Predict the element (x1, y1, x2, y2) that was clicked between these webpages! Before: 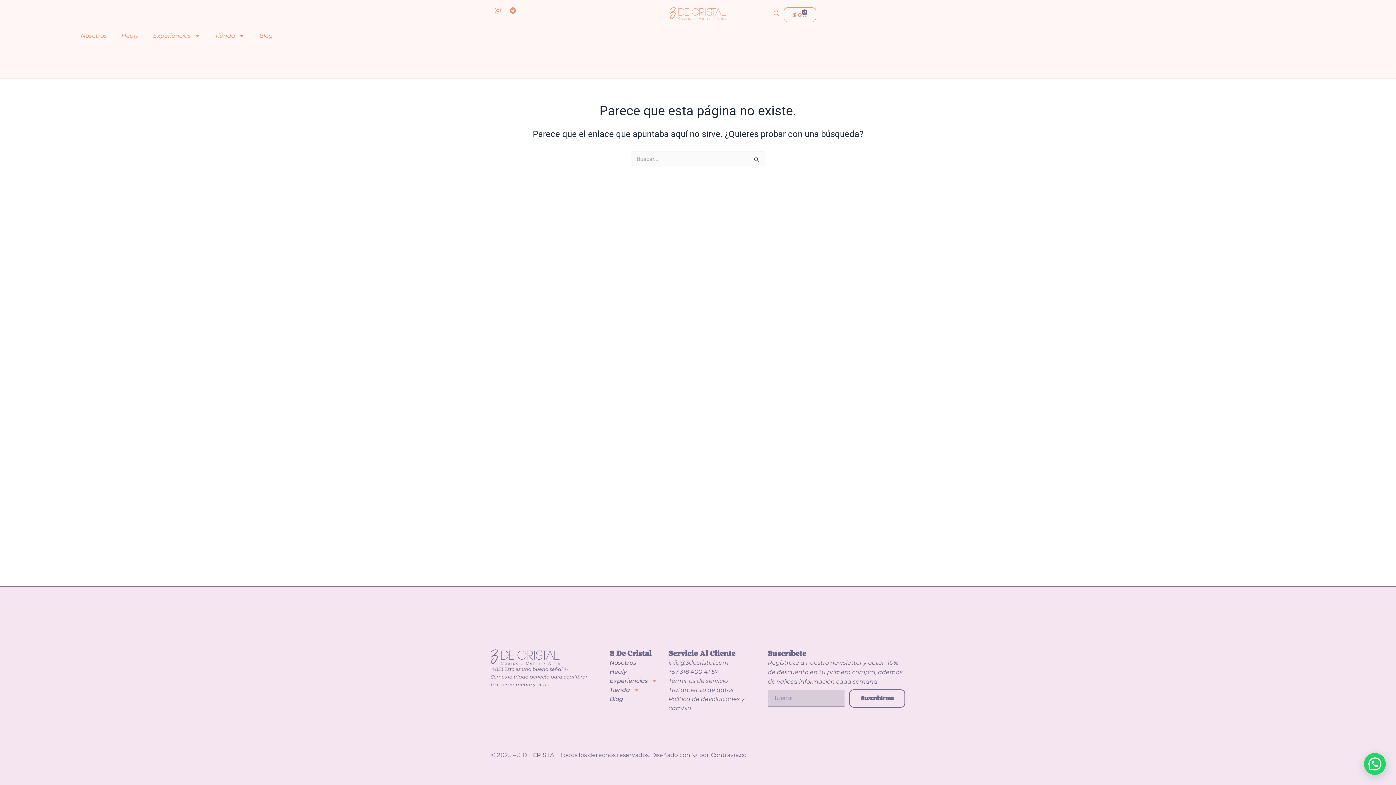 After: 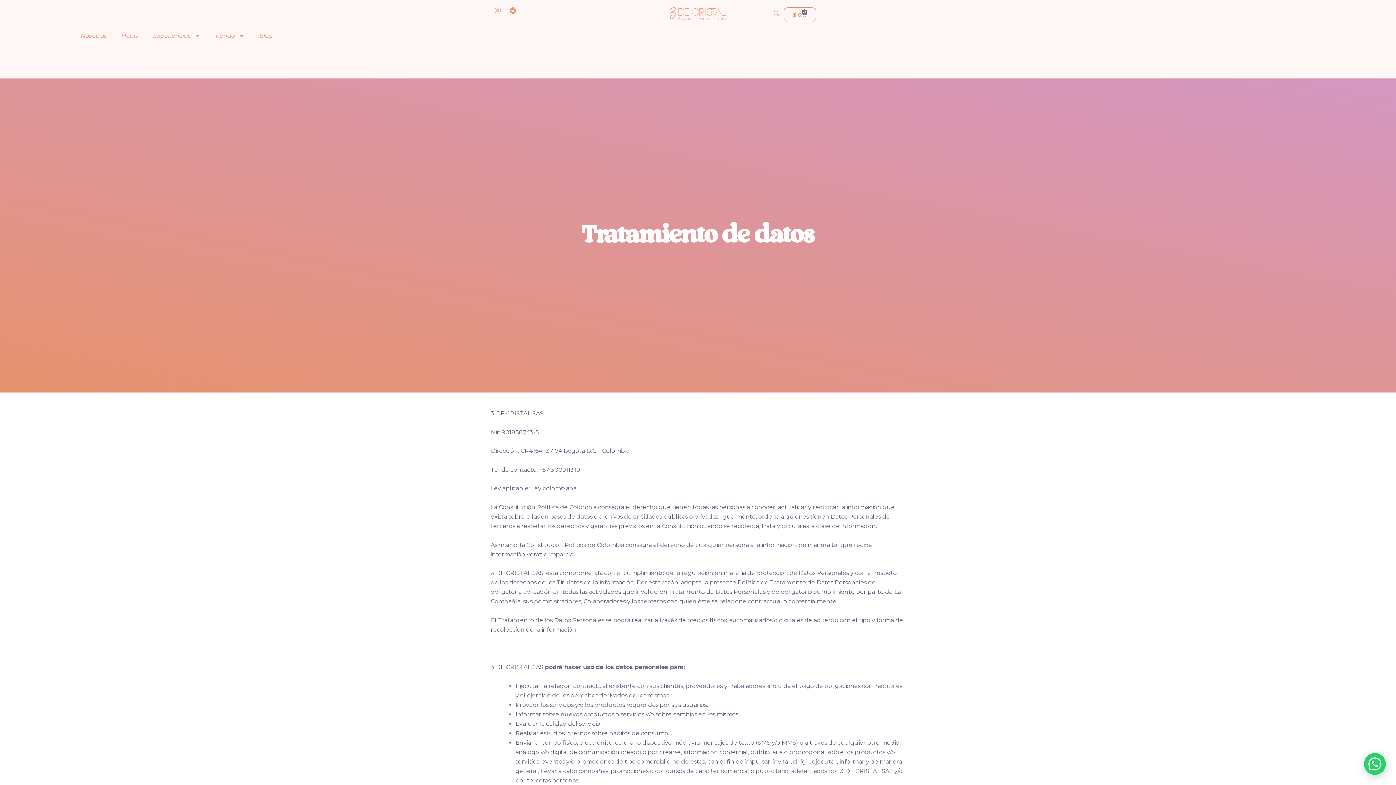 Action: bbox: (668, 685, 747, 694) label: Tratamiento de datos